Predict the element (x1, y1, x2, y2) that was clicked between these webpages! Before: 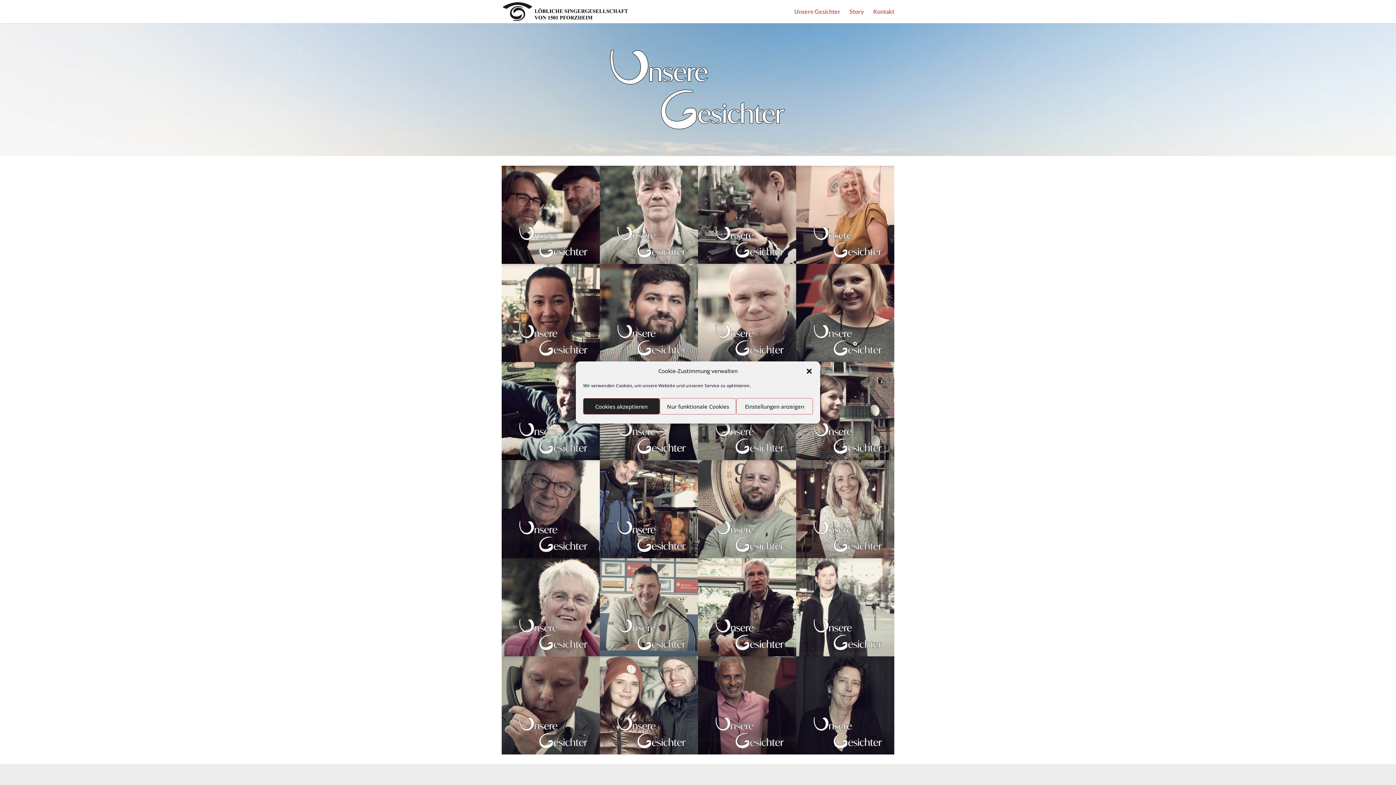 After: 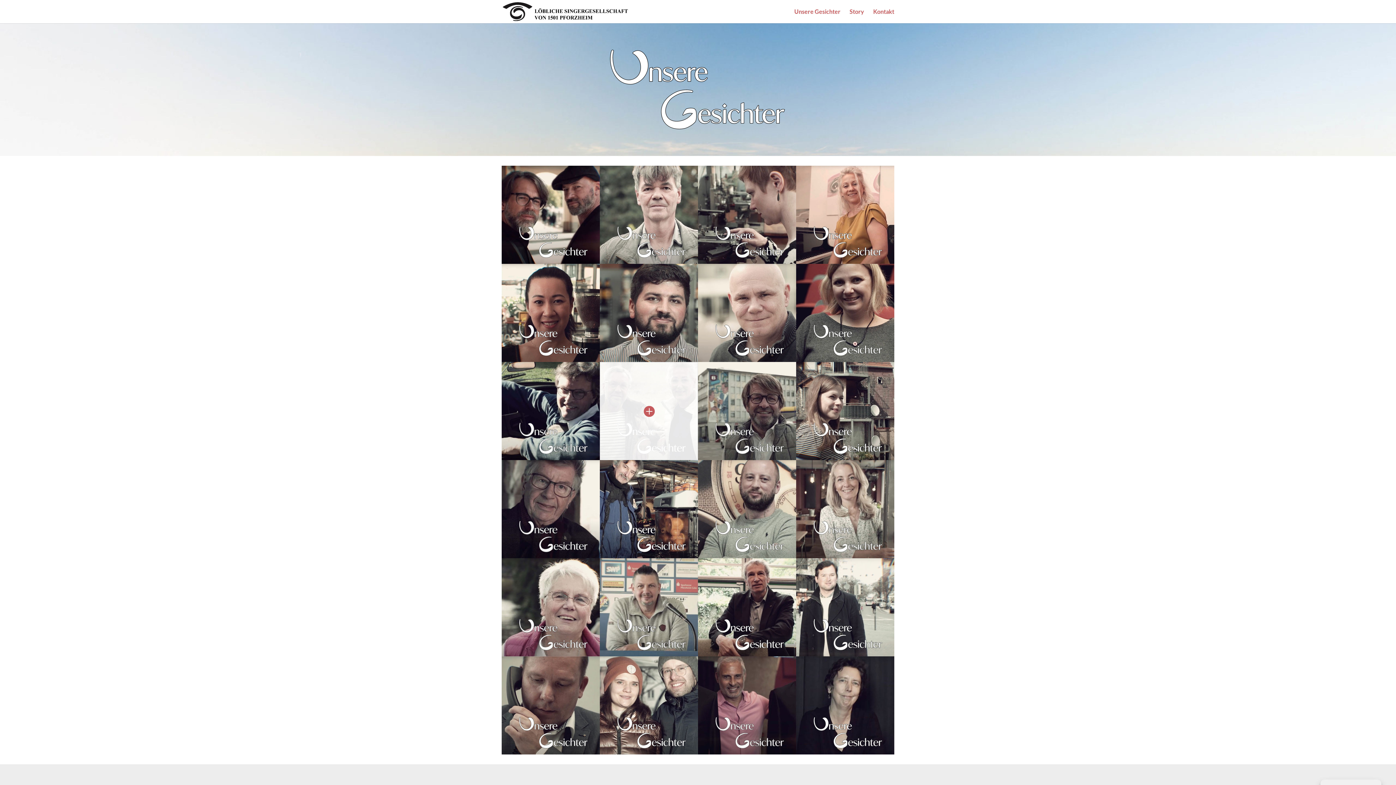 Action: bbox: (583, 398, 659, 414) label: Cookies akzeptieren